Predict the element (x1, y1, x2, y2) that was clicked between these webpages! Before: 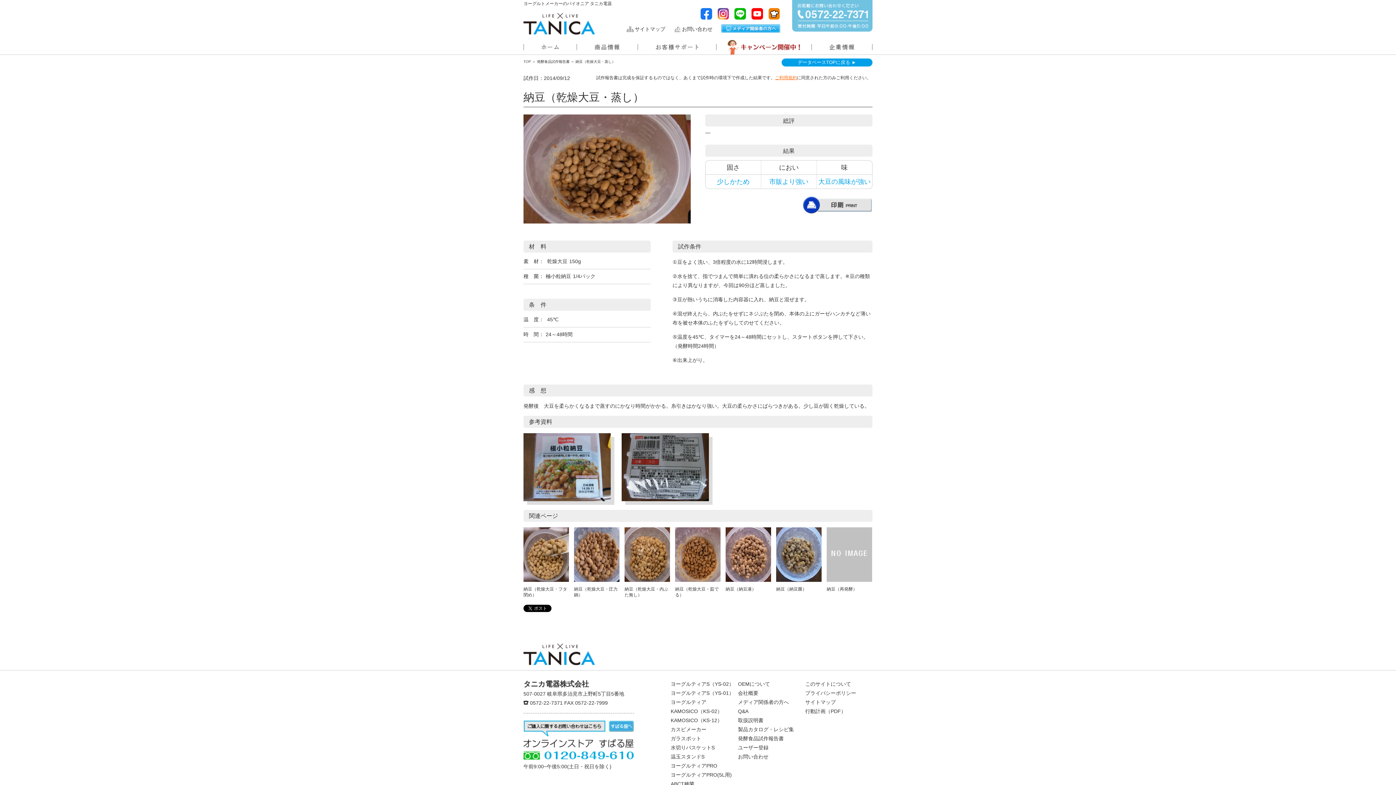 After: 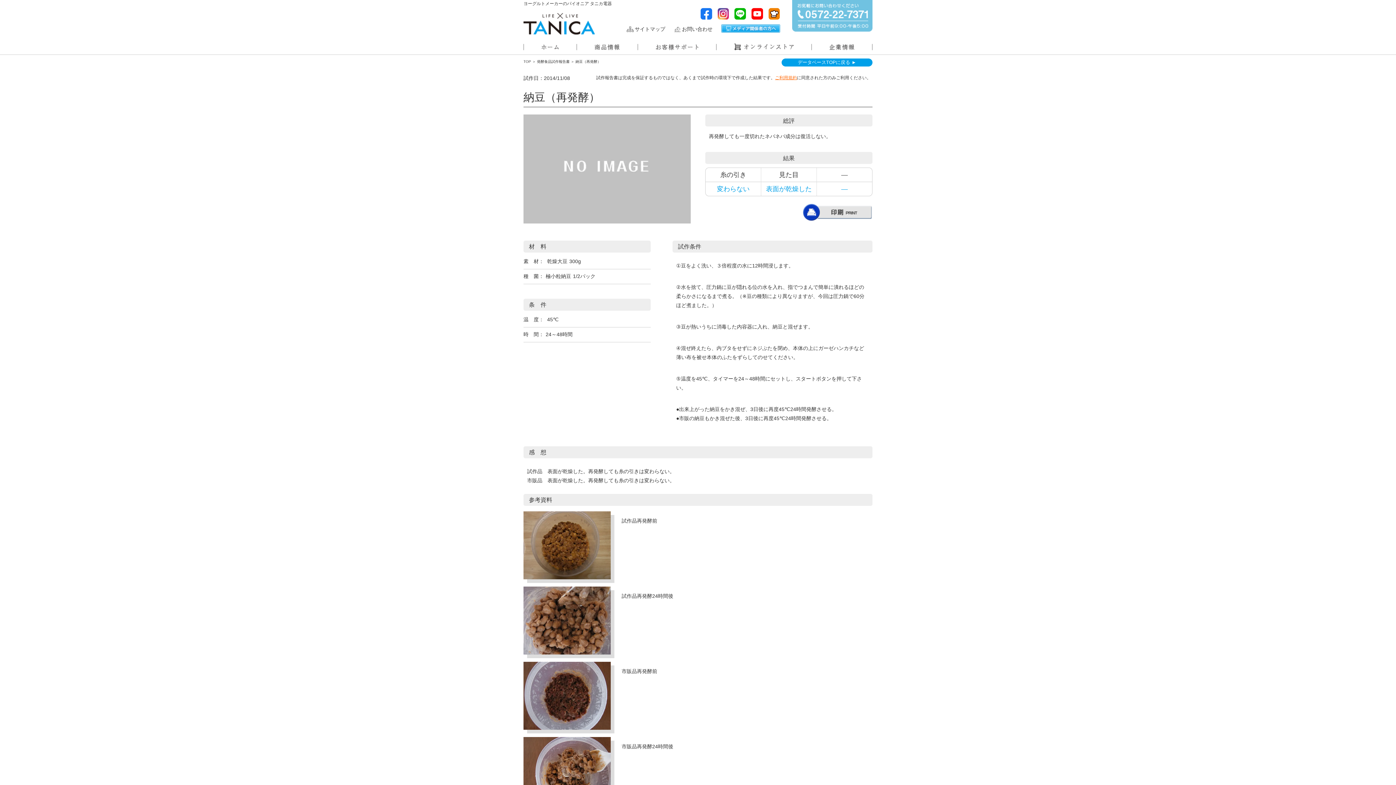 Action: bbox: (826, 527, 872, 607) label: 納豆（再発酵）